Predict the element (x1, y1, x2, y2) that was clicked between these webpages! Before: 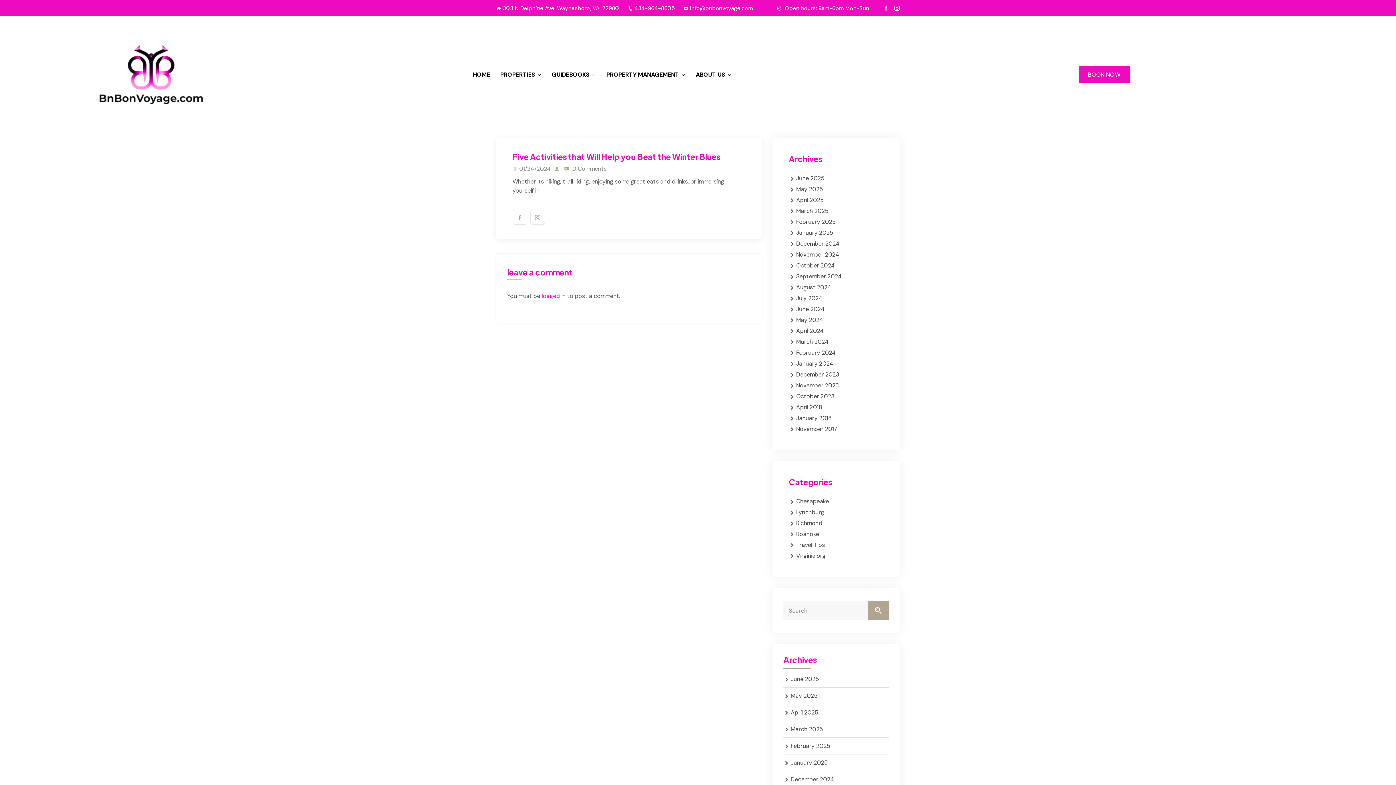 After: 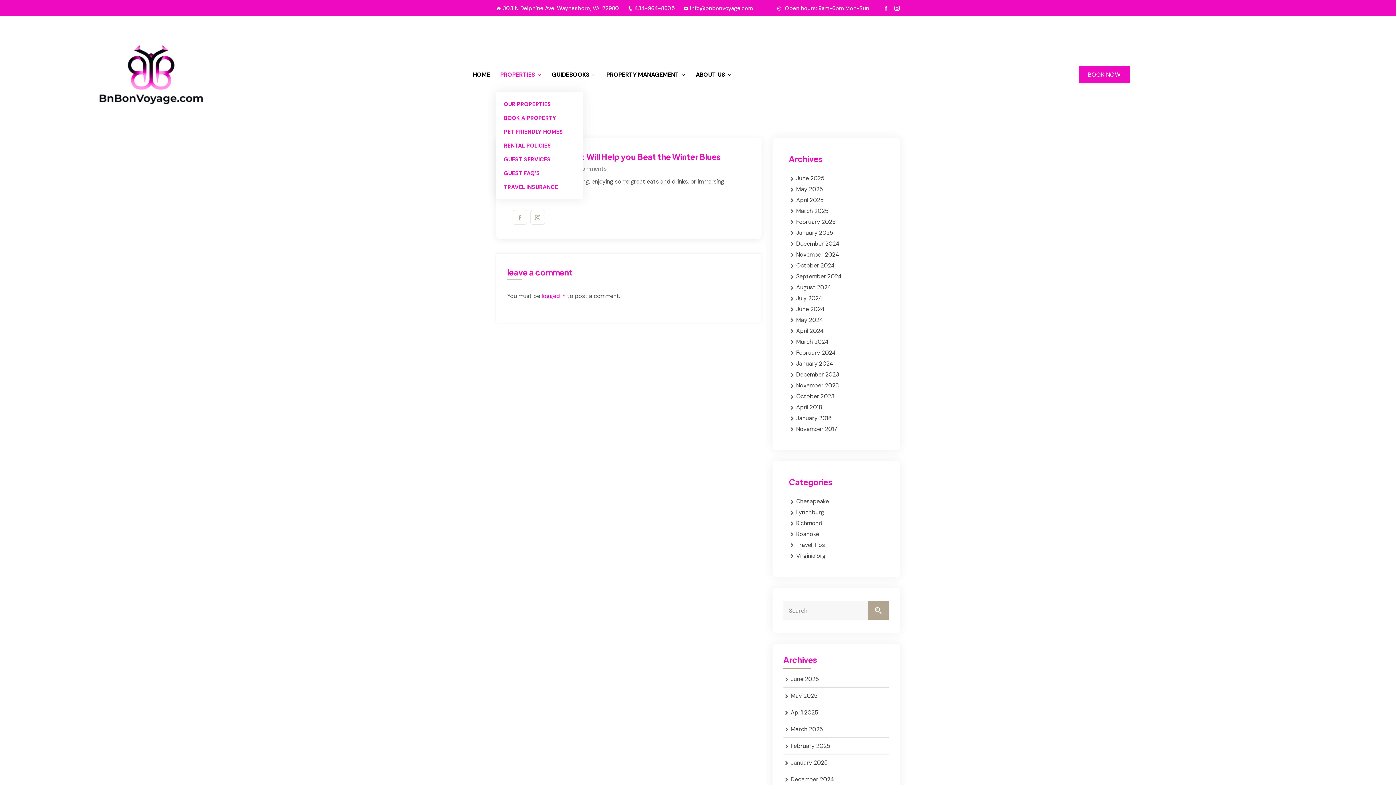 Action: label: PROPERTIES bbox: (500, 70, 541, 79)